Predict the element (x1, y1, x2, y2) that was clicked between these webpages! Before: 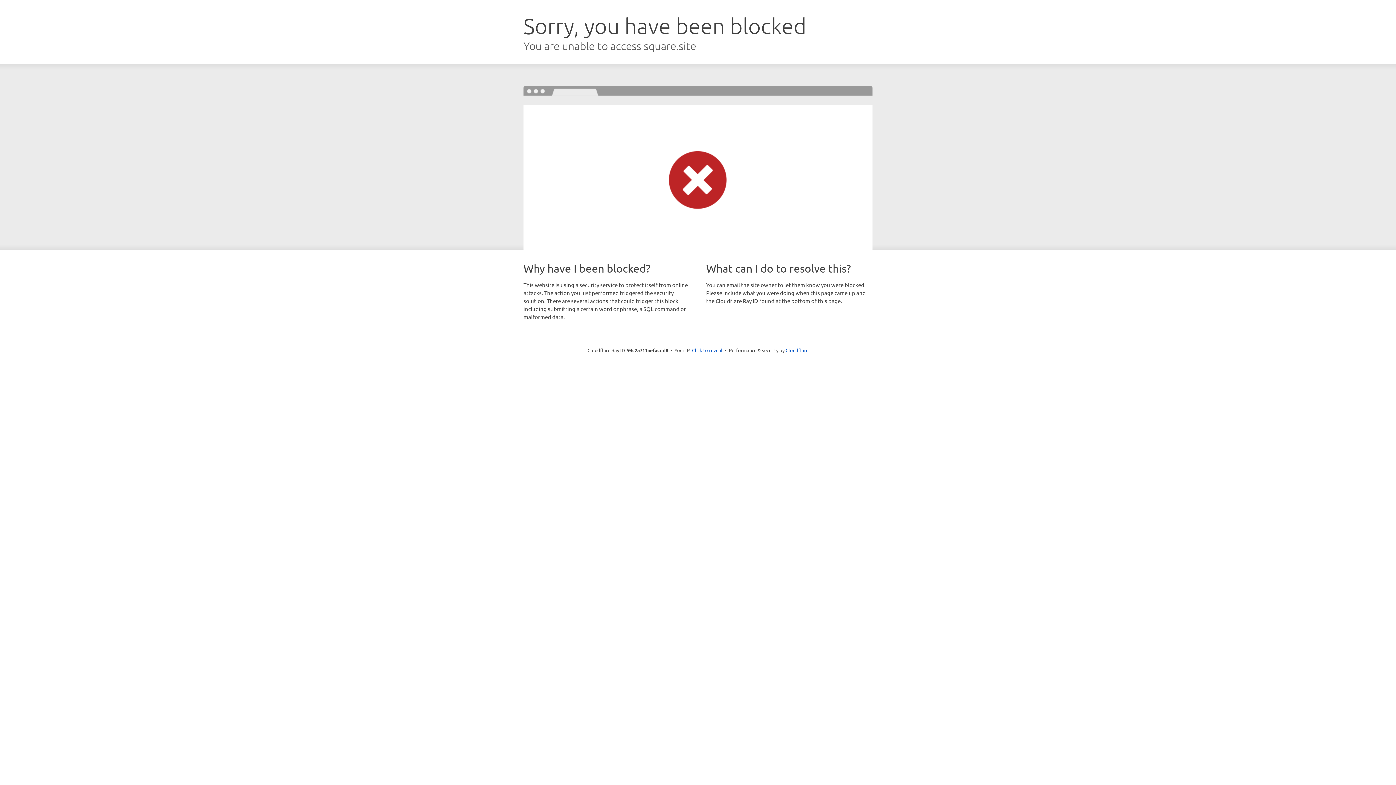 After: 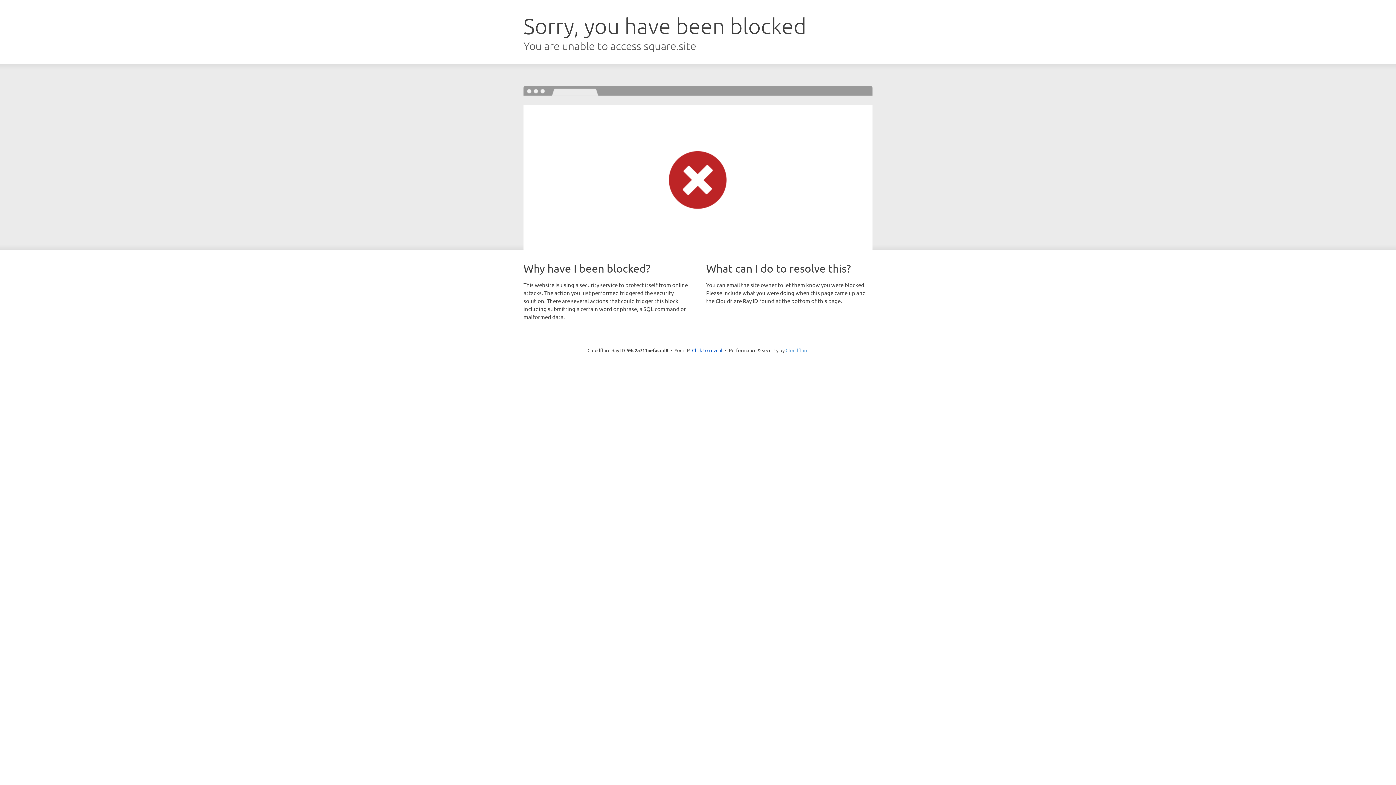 Action: label: Cloudflare bbox: (785, 347, 808, 353)